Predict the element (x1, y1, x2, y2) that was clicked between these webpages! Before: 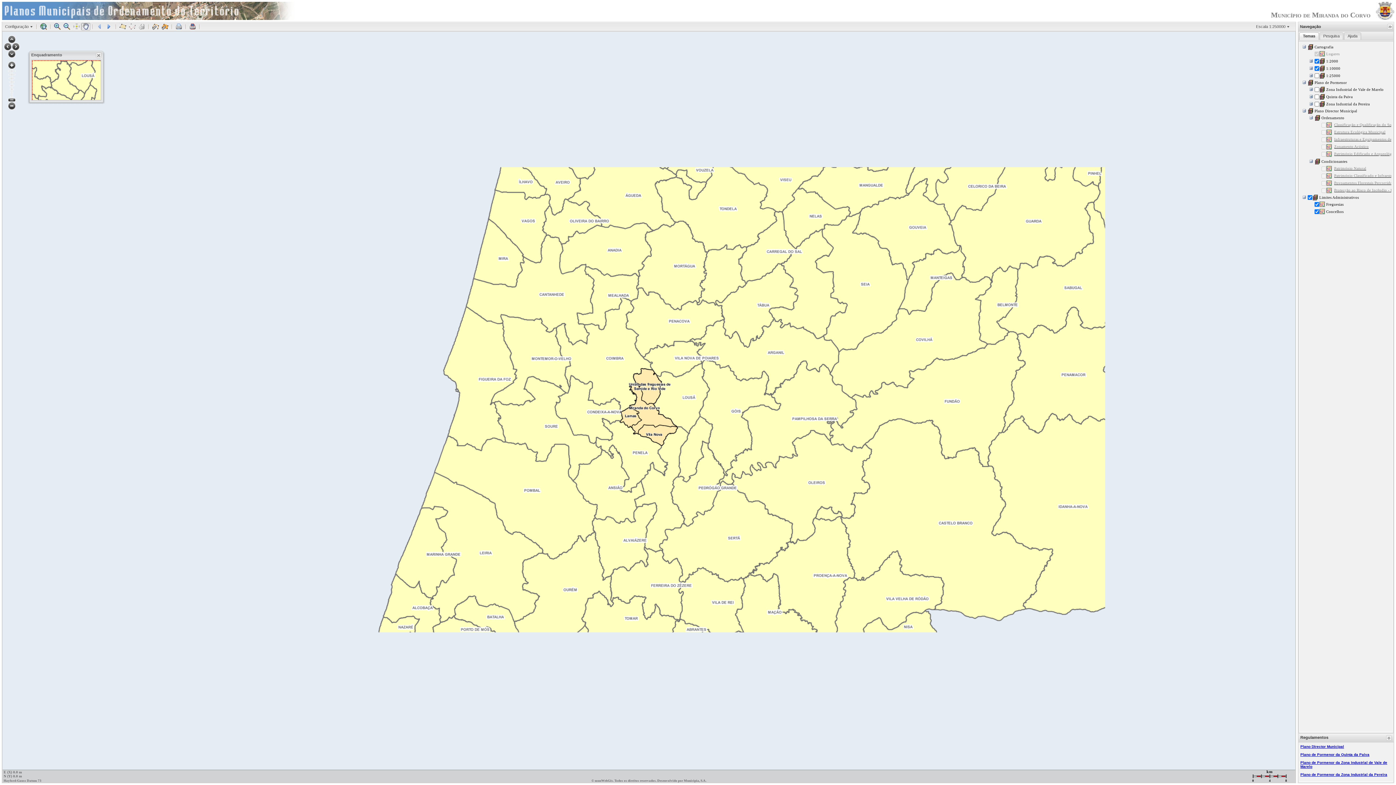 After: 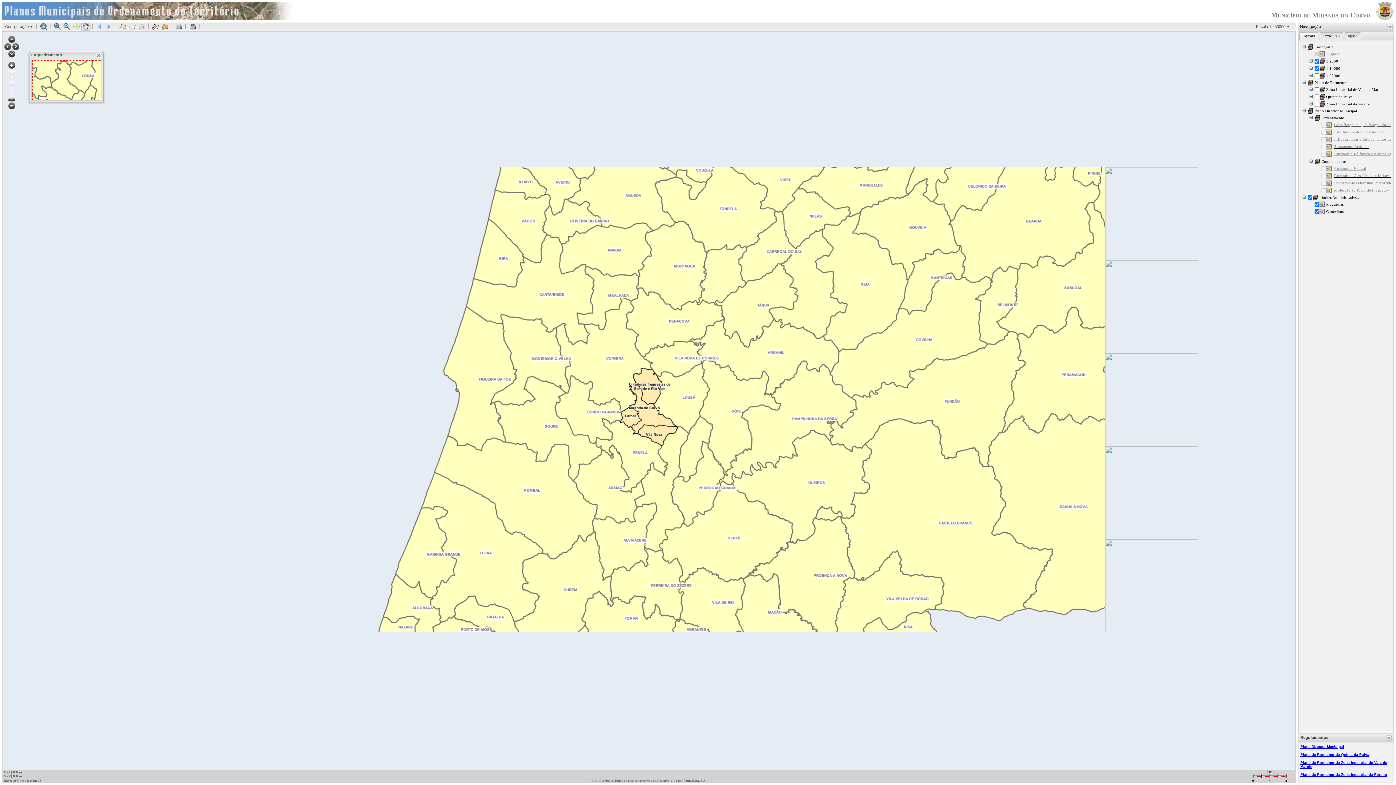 Action: bbox: (128, 22, 136, 30) label:  